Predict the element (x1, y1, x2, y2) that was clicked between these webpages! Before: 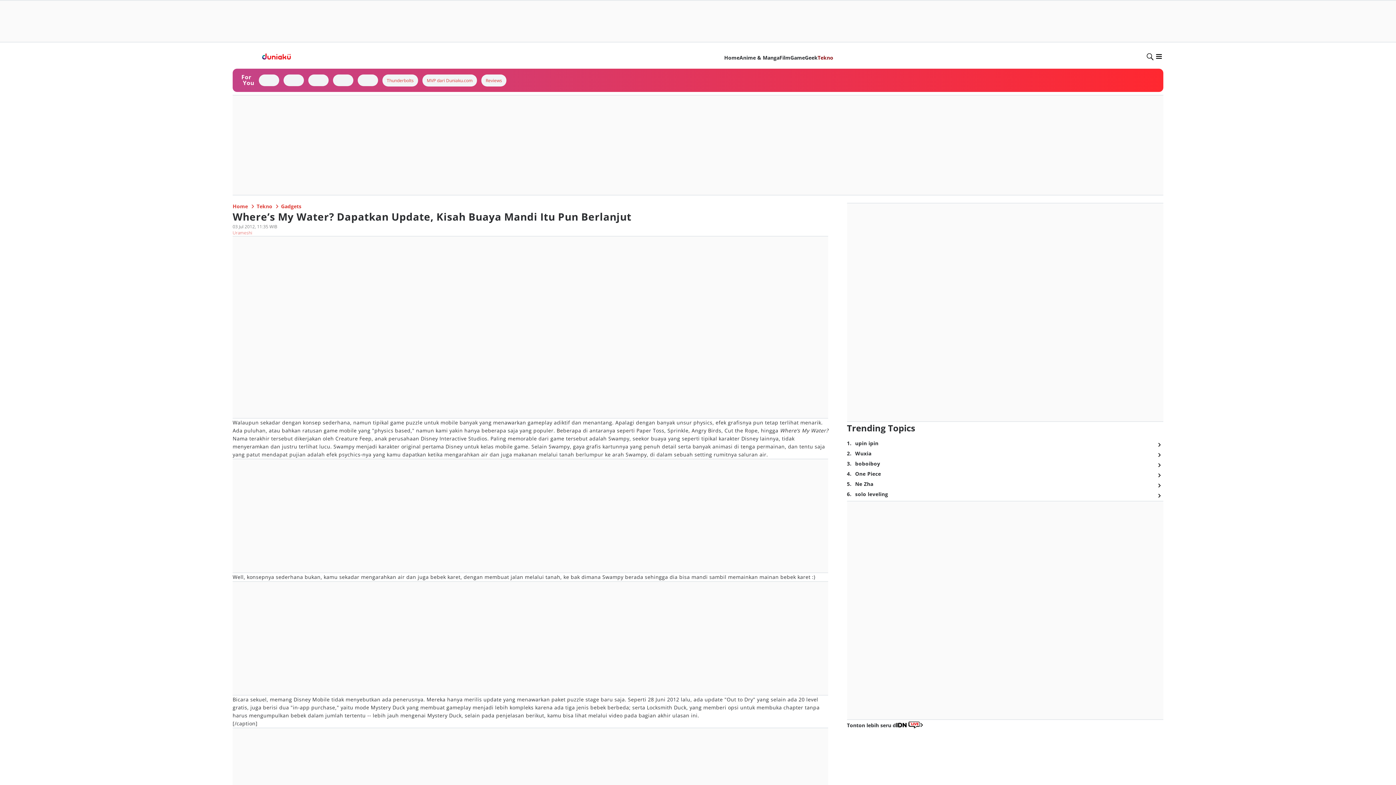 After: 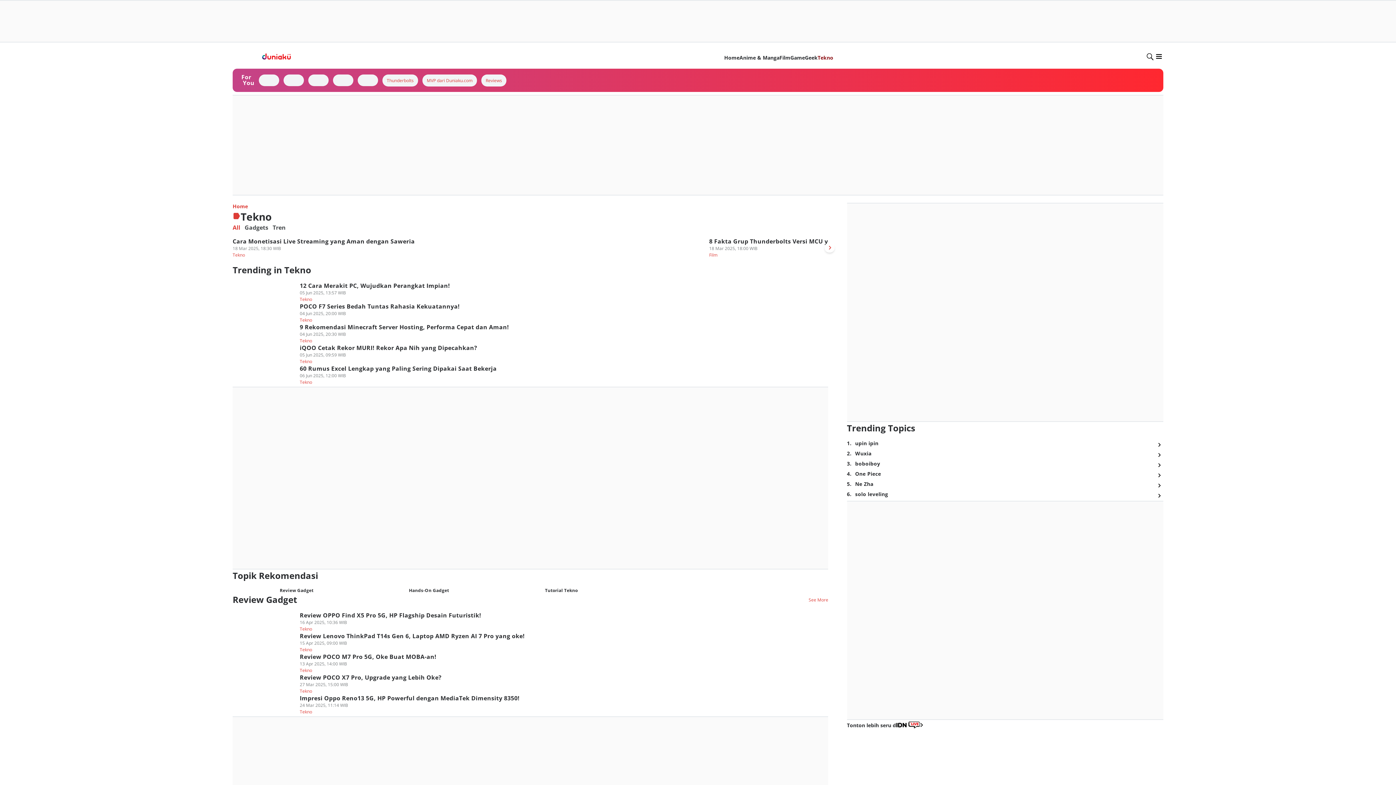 Action: label: Tekno bbox: (817, 54, 833, 61)